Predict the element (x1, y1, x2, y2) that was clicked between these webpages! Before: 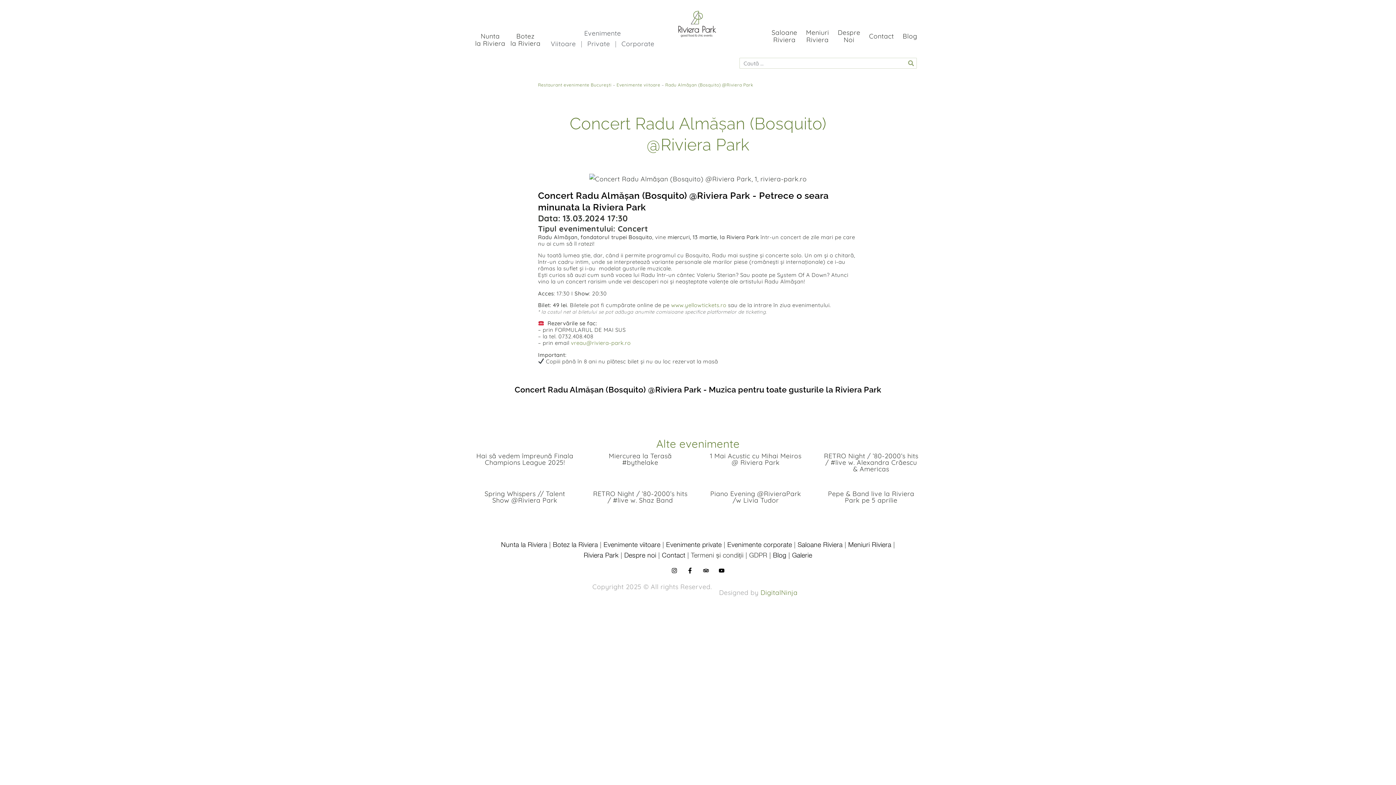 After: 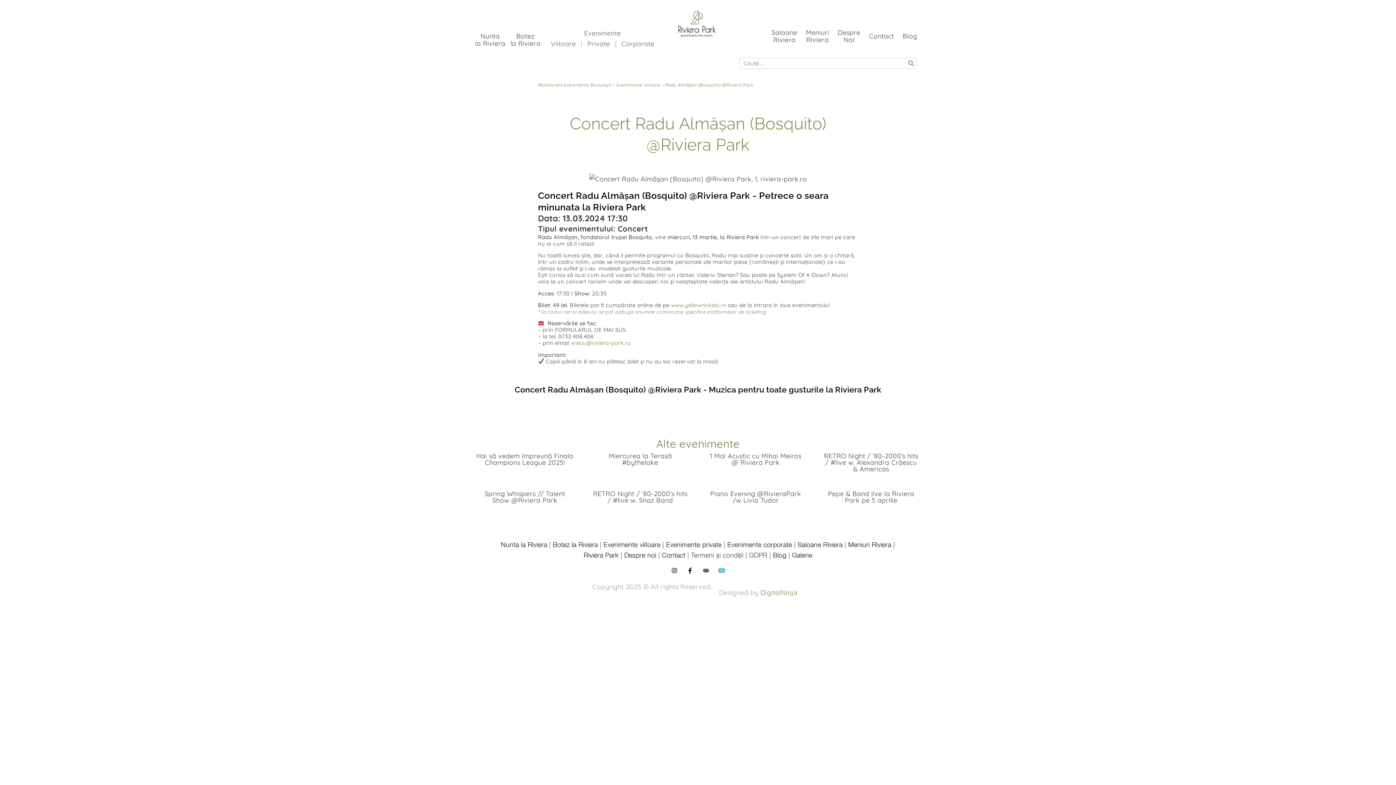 Action: label: Youtube bbox: (719, 567, 724, 573)